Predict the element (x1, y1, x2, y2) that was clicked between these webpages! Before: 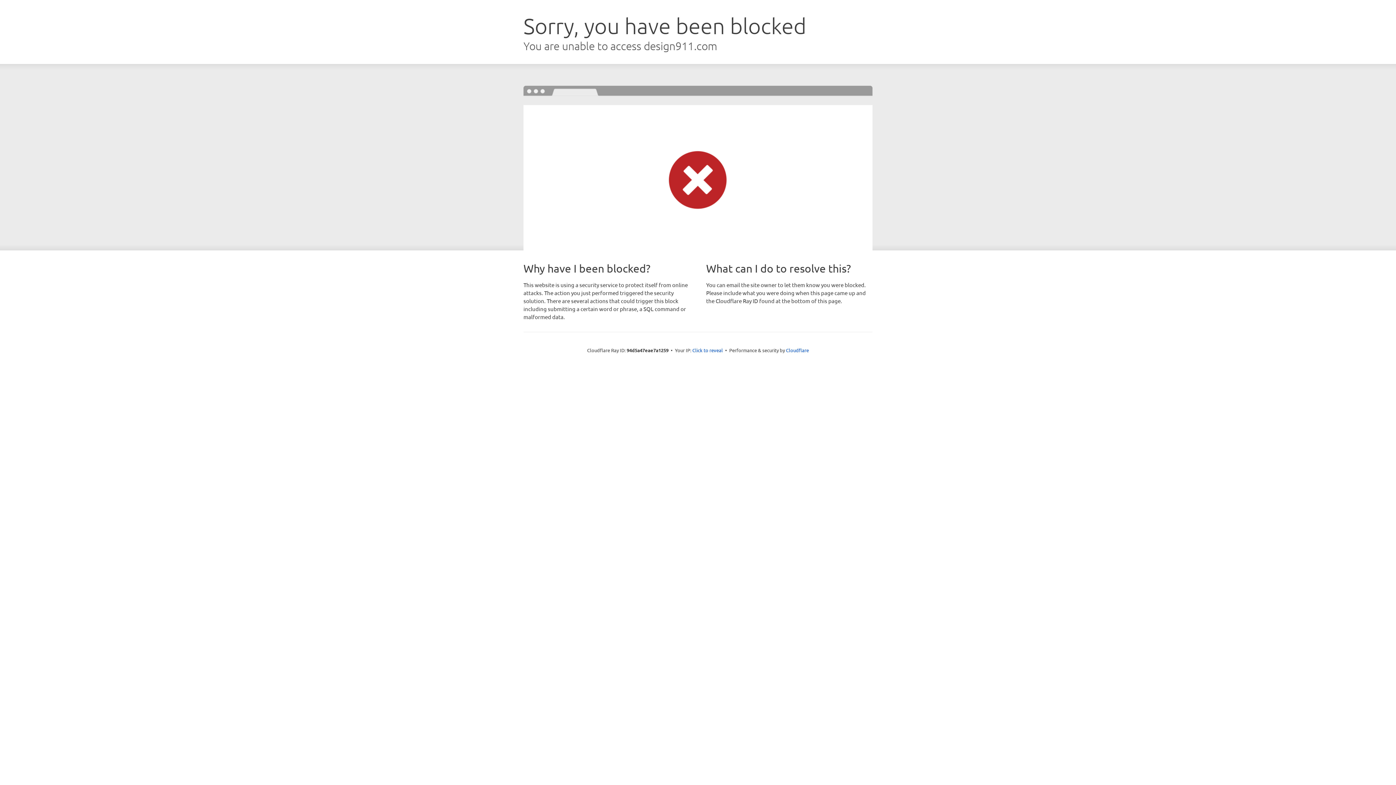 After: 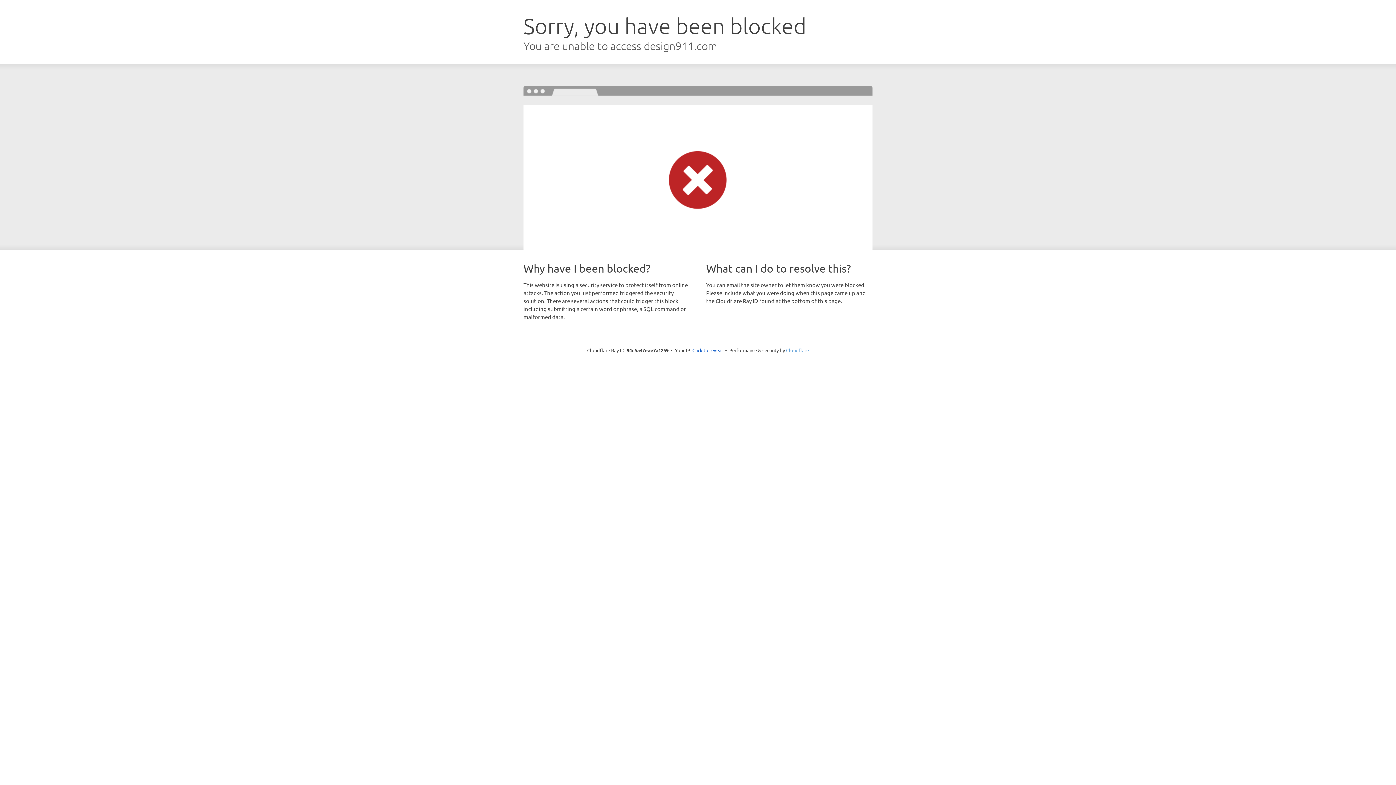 Action: label: Cloudflare bbox: (786, 347, 809, 353)